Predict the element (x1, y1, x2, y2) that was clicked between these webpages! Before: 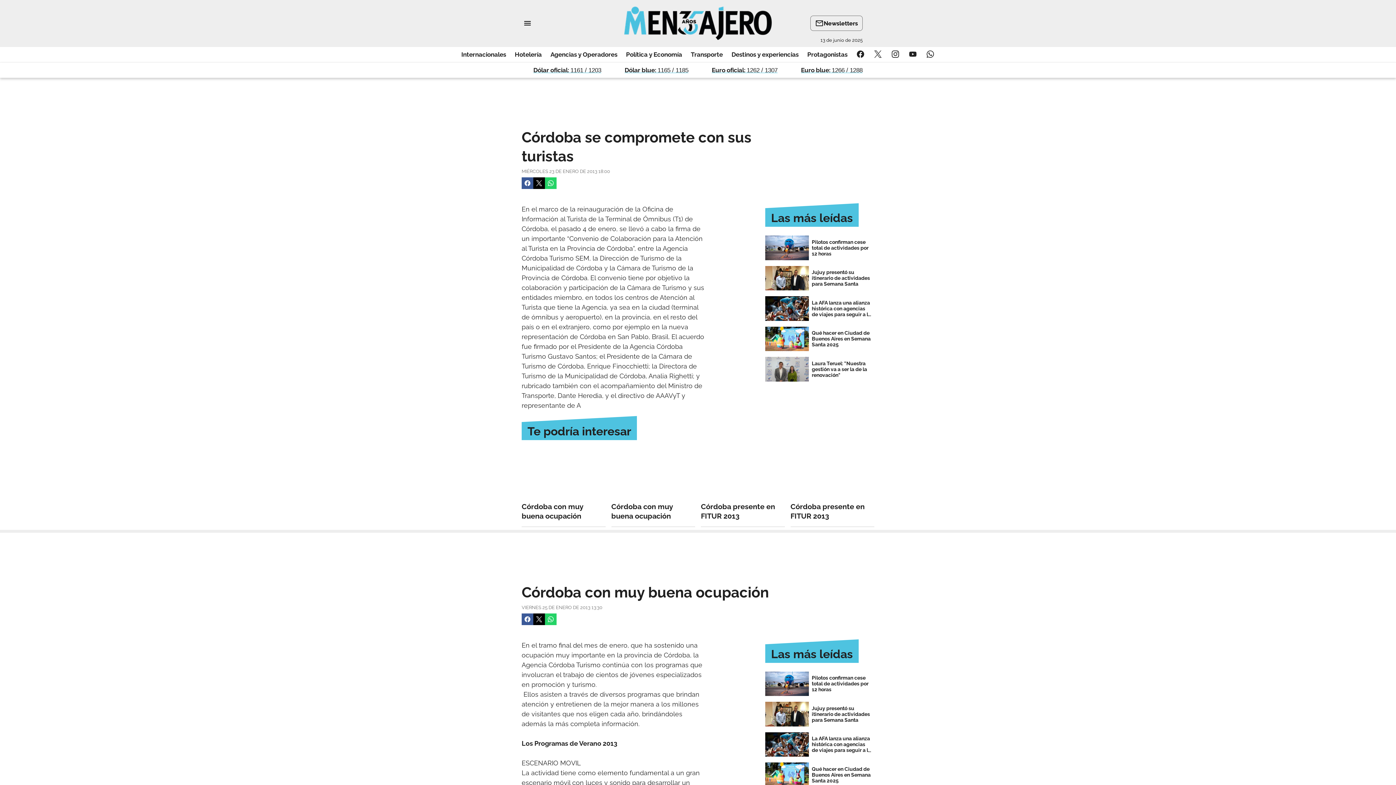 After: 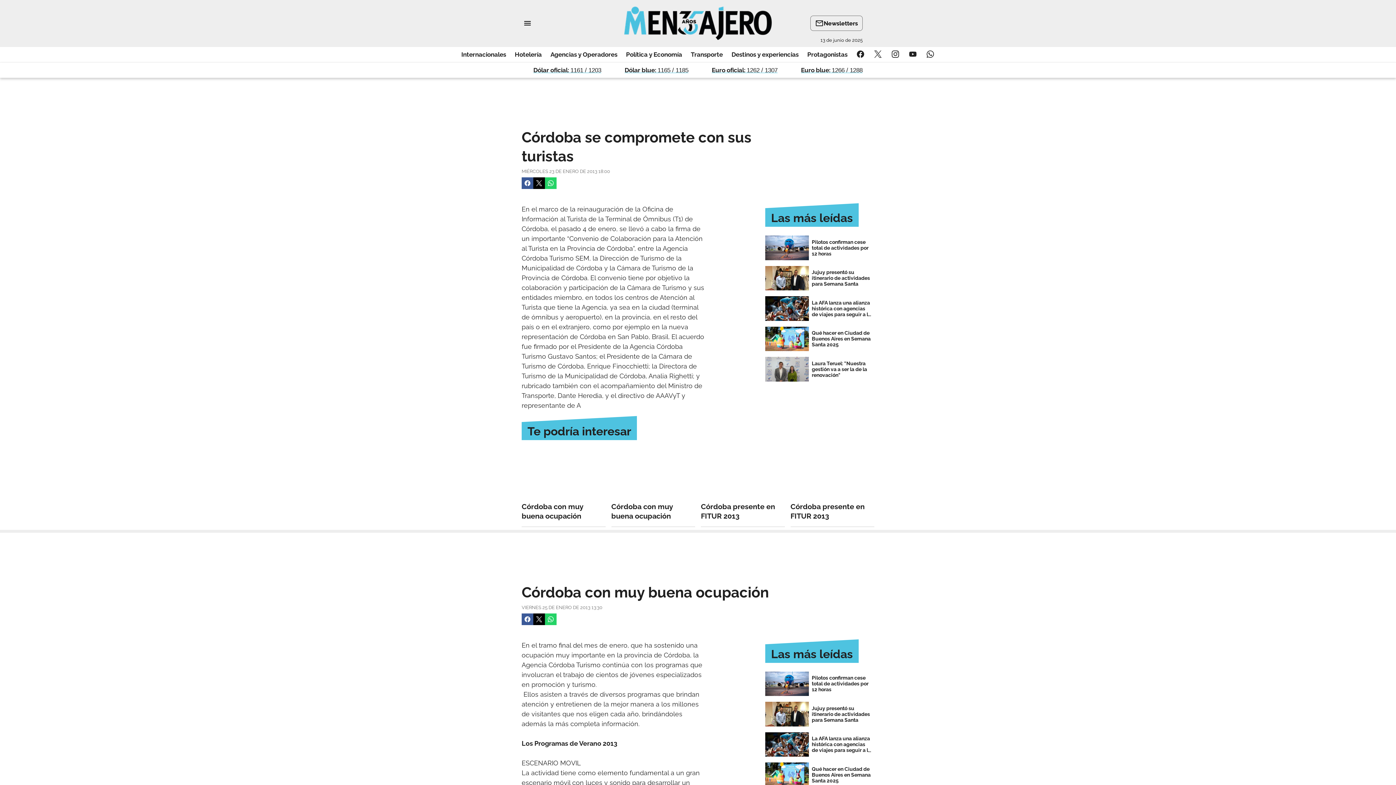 Action: label: Facebook bbox: (854, 48, 866, 60)